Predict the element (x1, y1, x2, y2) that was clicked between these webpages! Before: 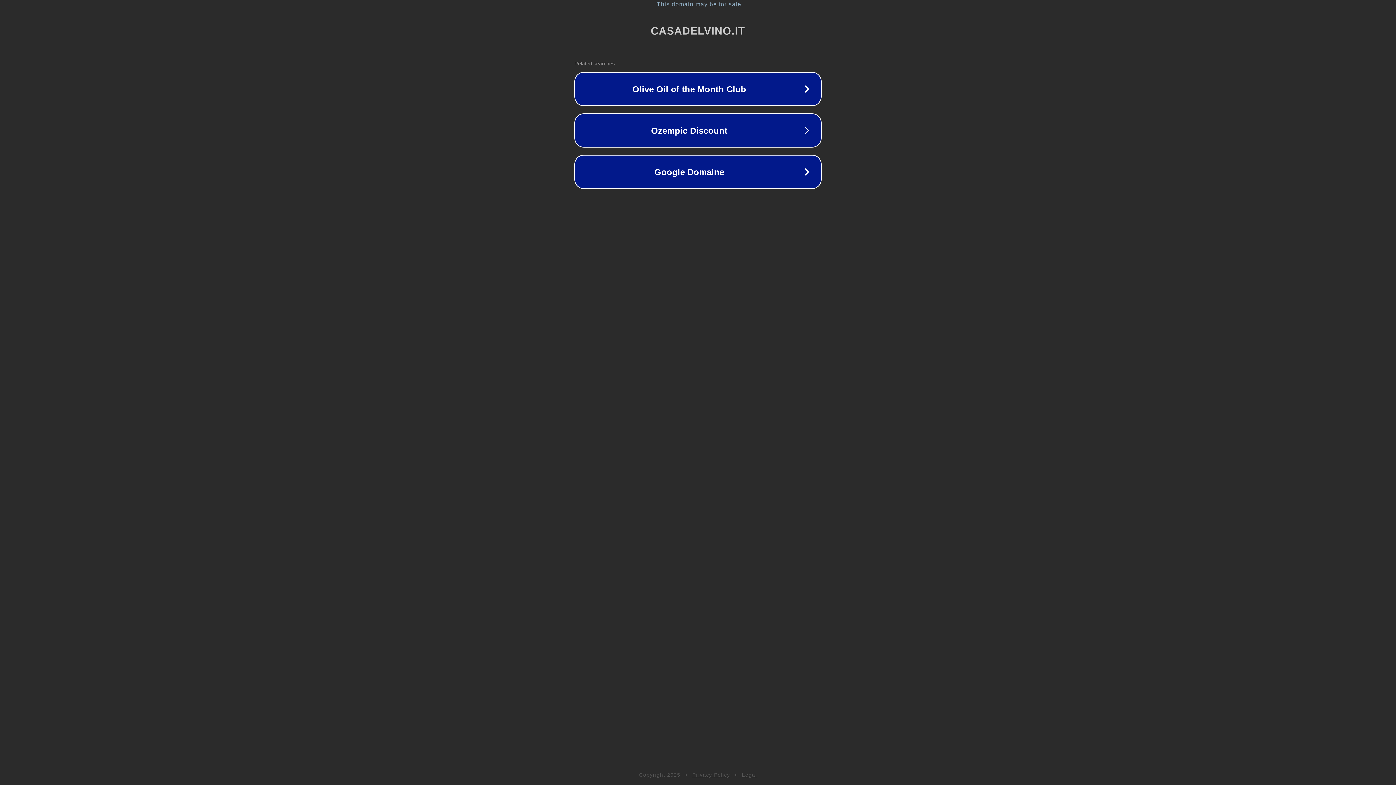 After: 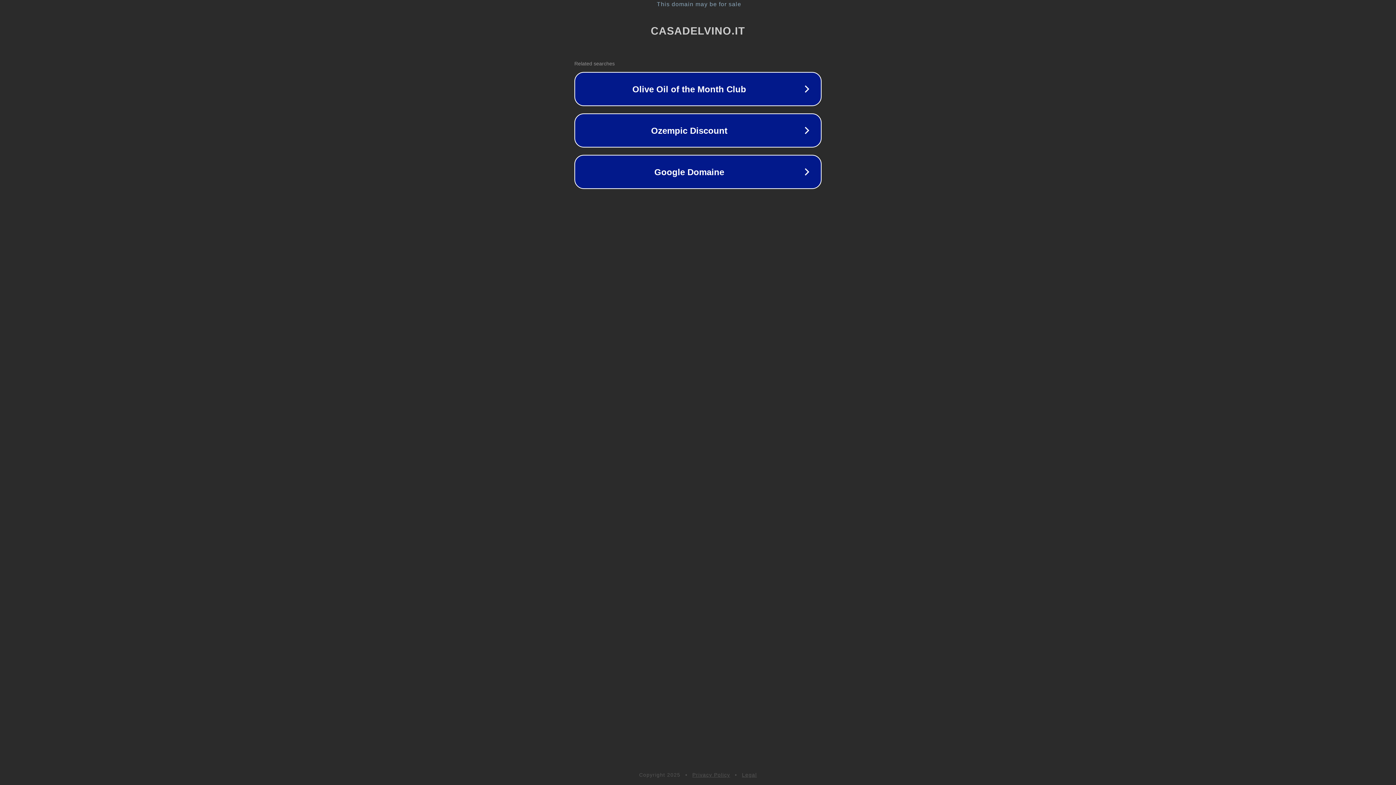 Action: label: Privacy Policy bbox: (692, 772, 730, 778)